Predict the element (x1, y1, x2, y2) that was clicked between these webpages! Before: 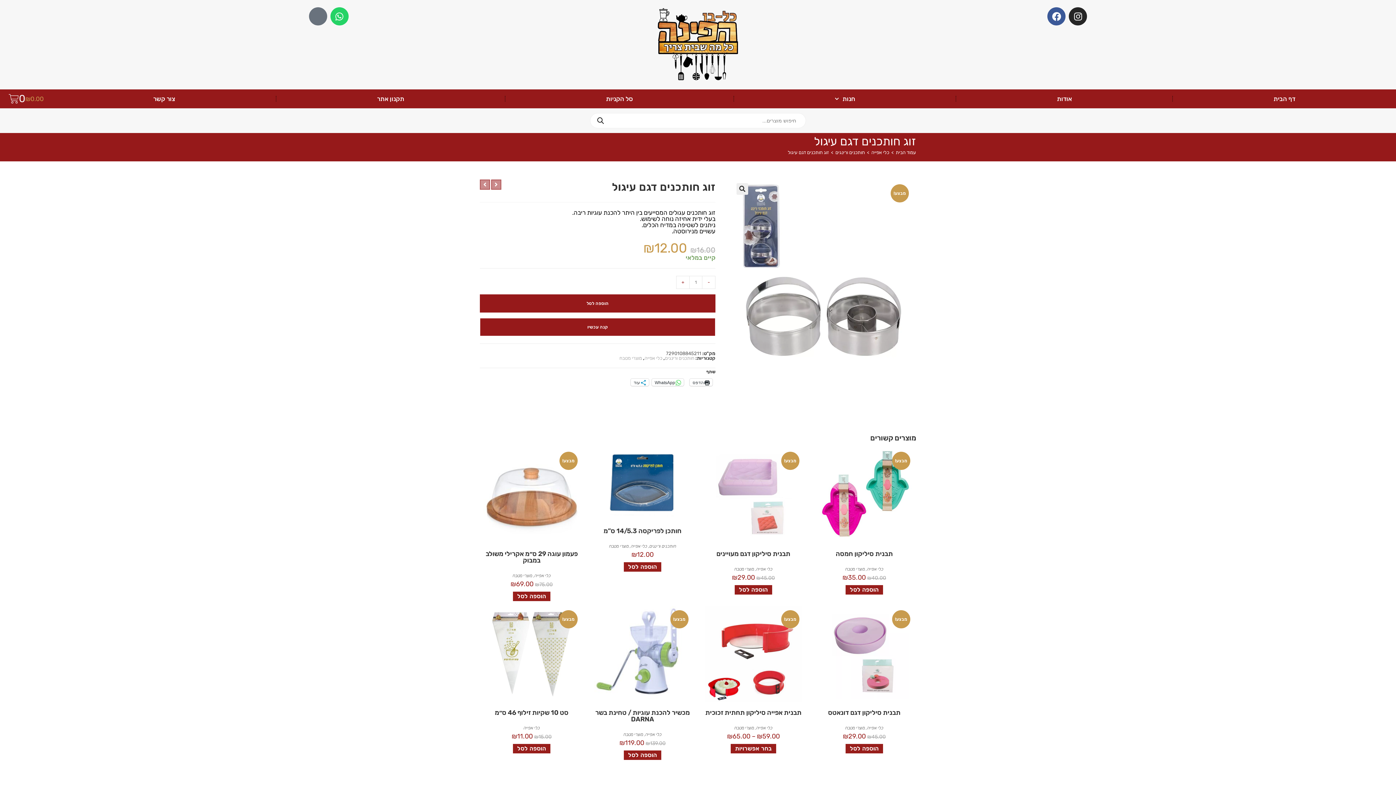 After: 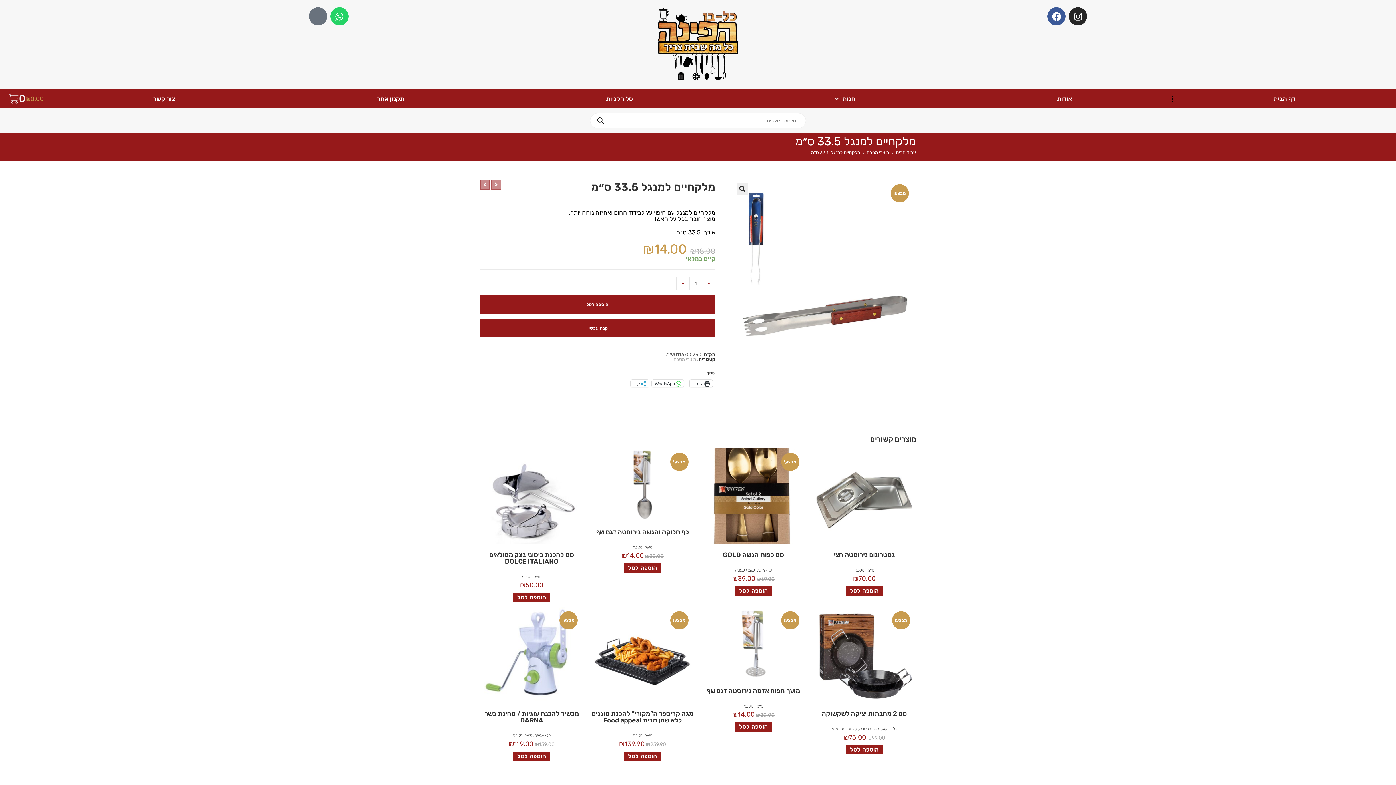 Action: label: View next product bbox: (480, 179, 490, 189)